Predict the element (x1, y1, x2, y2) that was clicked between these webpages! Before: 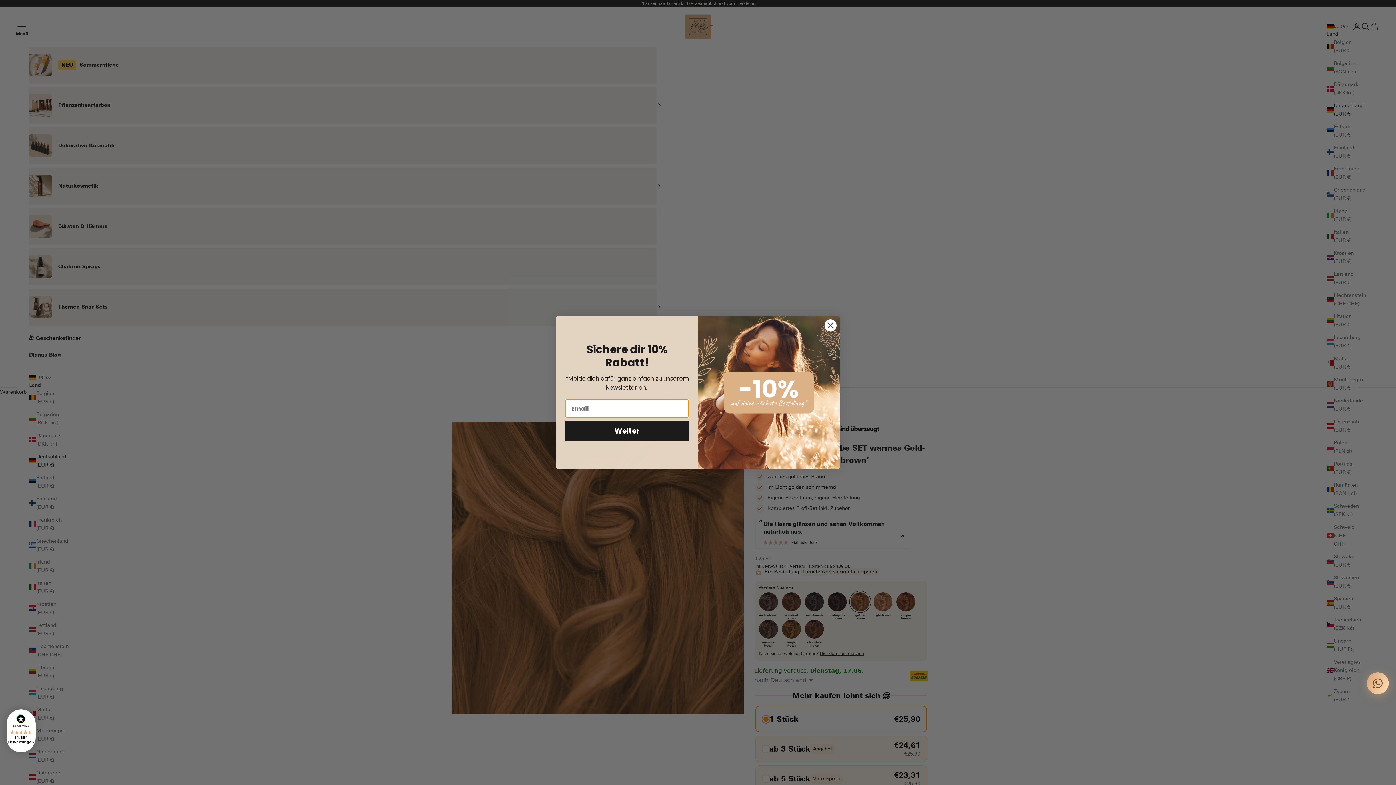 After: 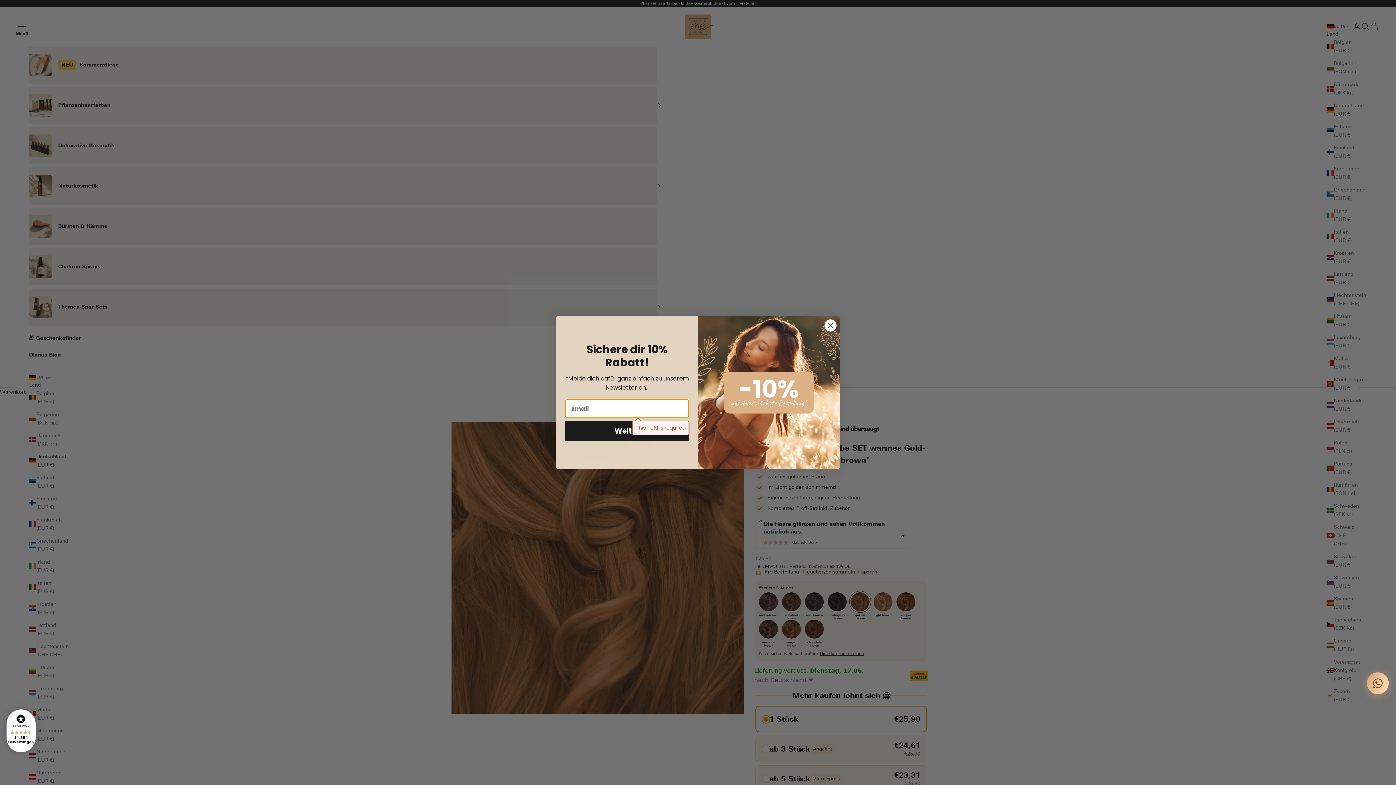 Action: bbox: (565, 421, 689, 441) label: Weiter